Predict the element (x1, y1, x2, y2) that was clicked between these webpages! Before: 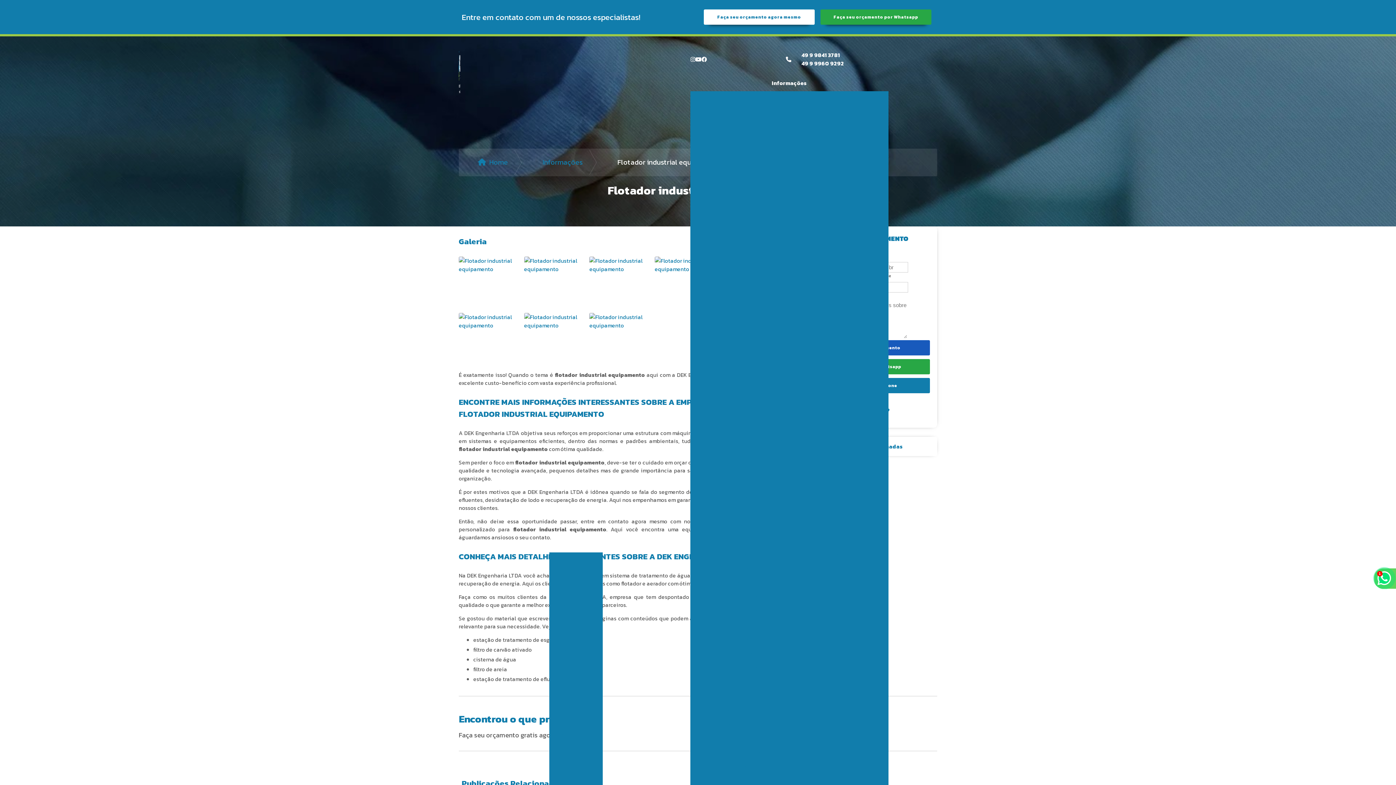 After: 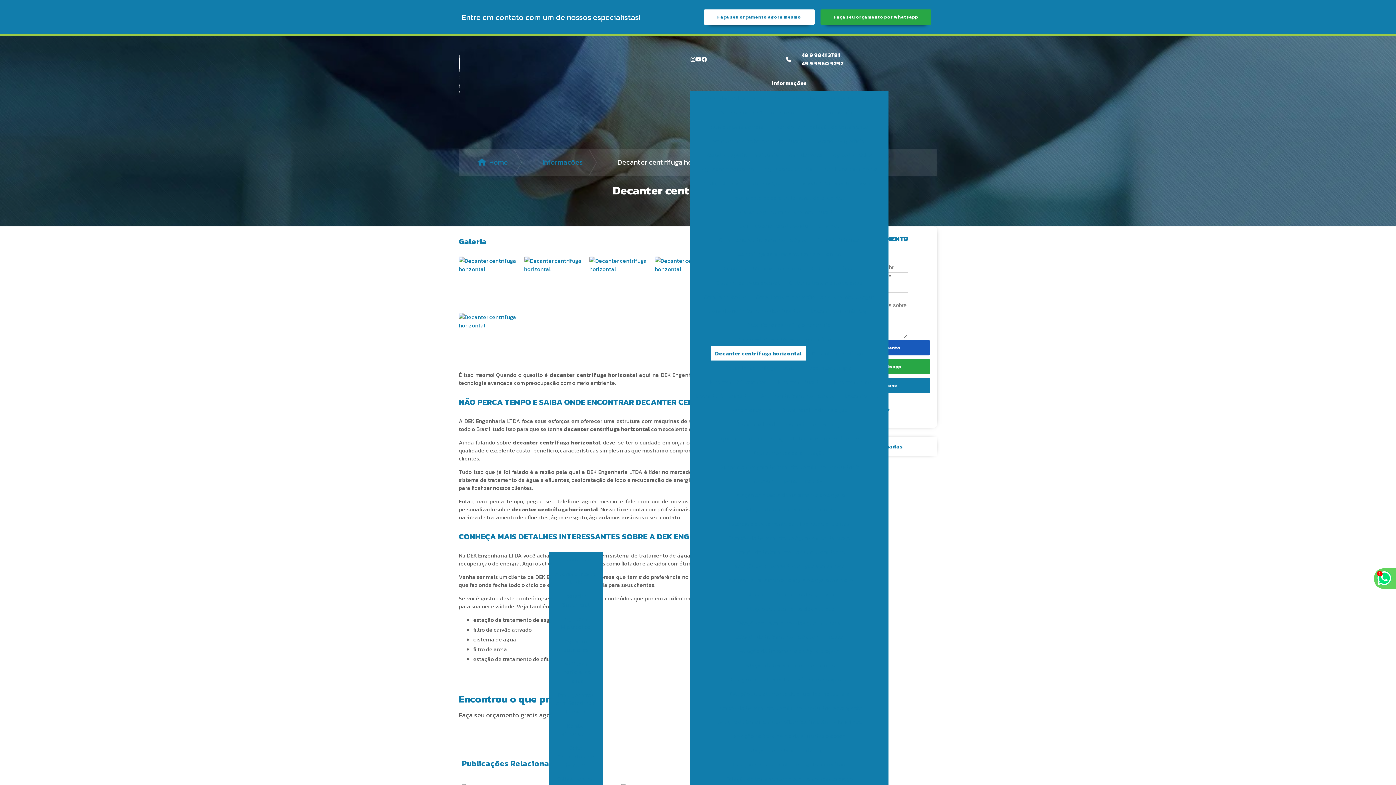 Action: bbox: (714, 346, 802, 360) label: Decanter centrífuga horizontal